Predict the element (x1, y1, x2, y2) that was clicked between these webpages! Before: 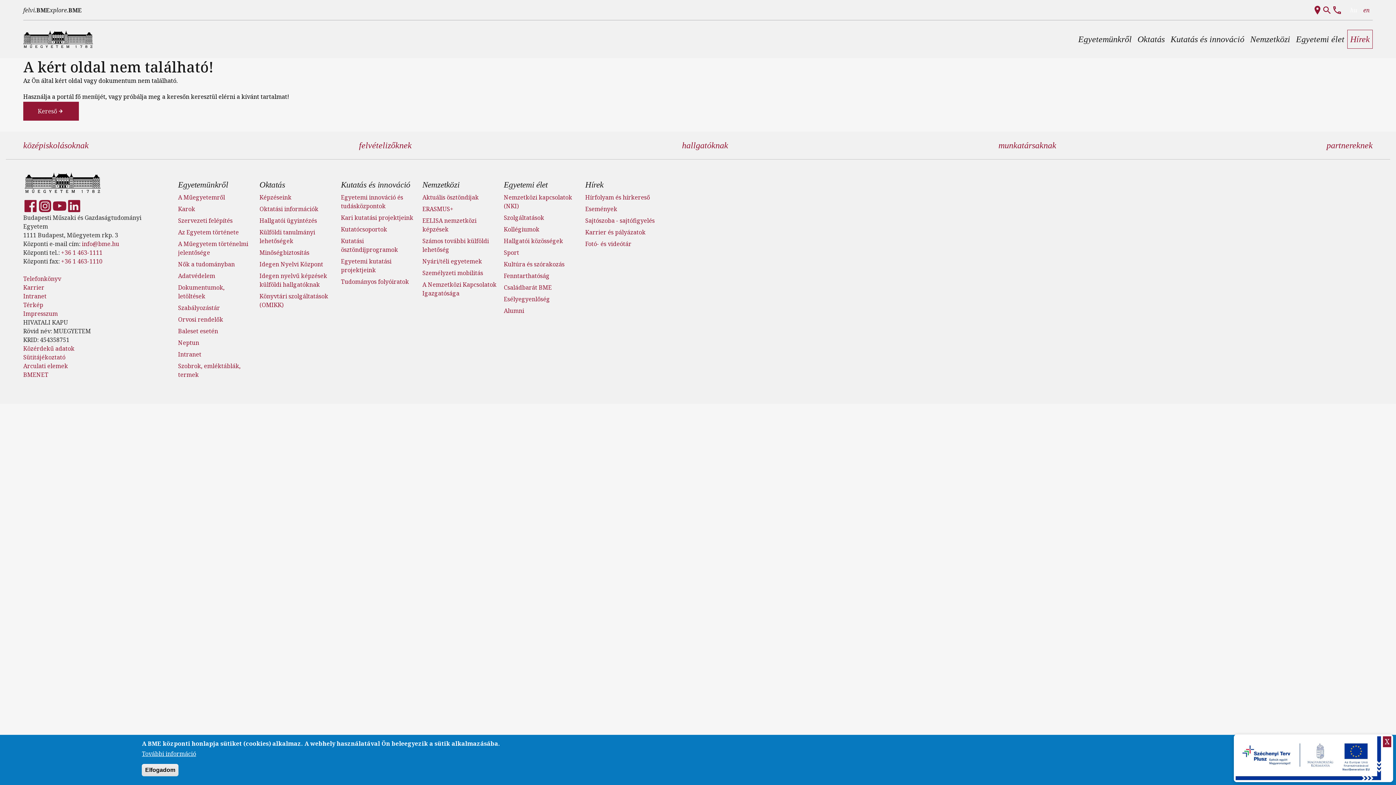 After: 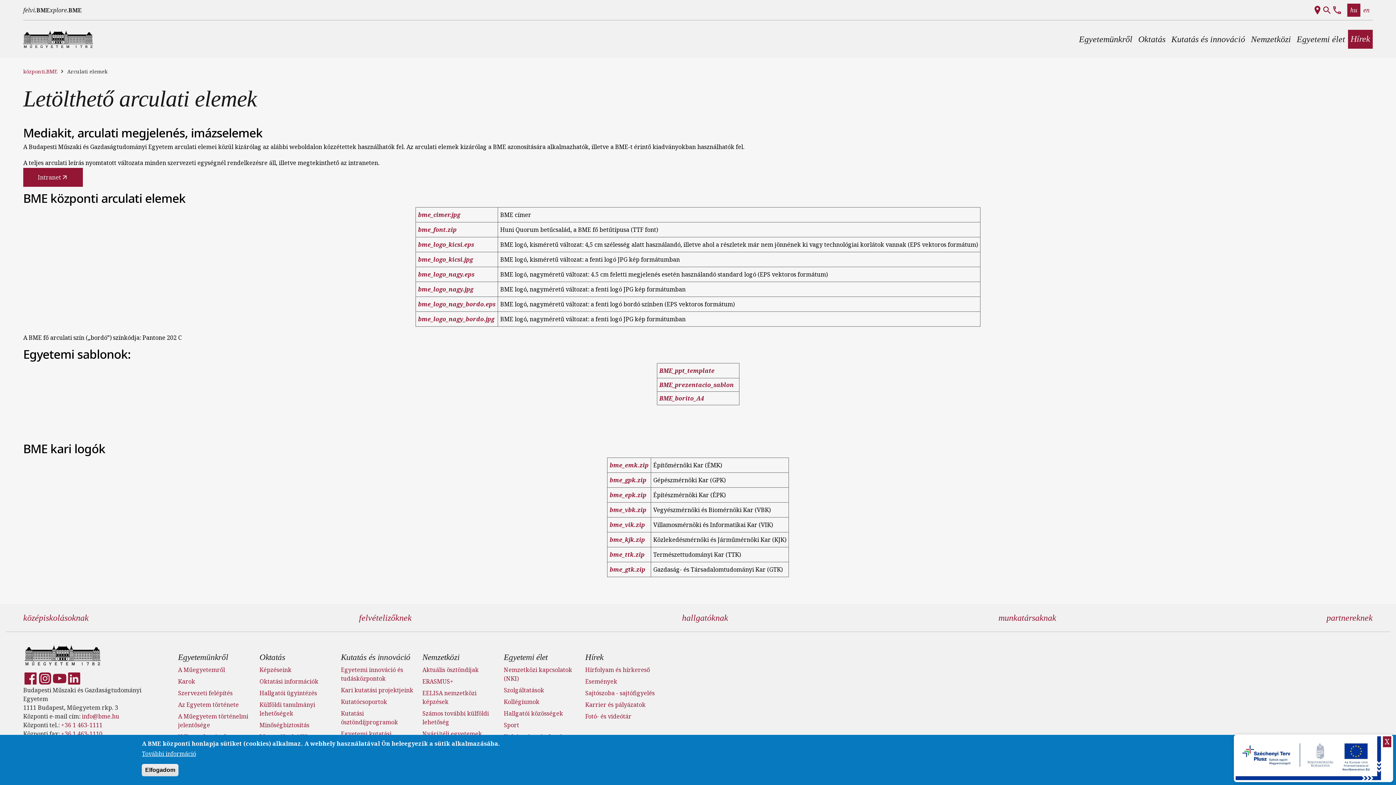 Action: bbox: (23, 362, 68, 370) label: Arculati elemek